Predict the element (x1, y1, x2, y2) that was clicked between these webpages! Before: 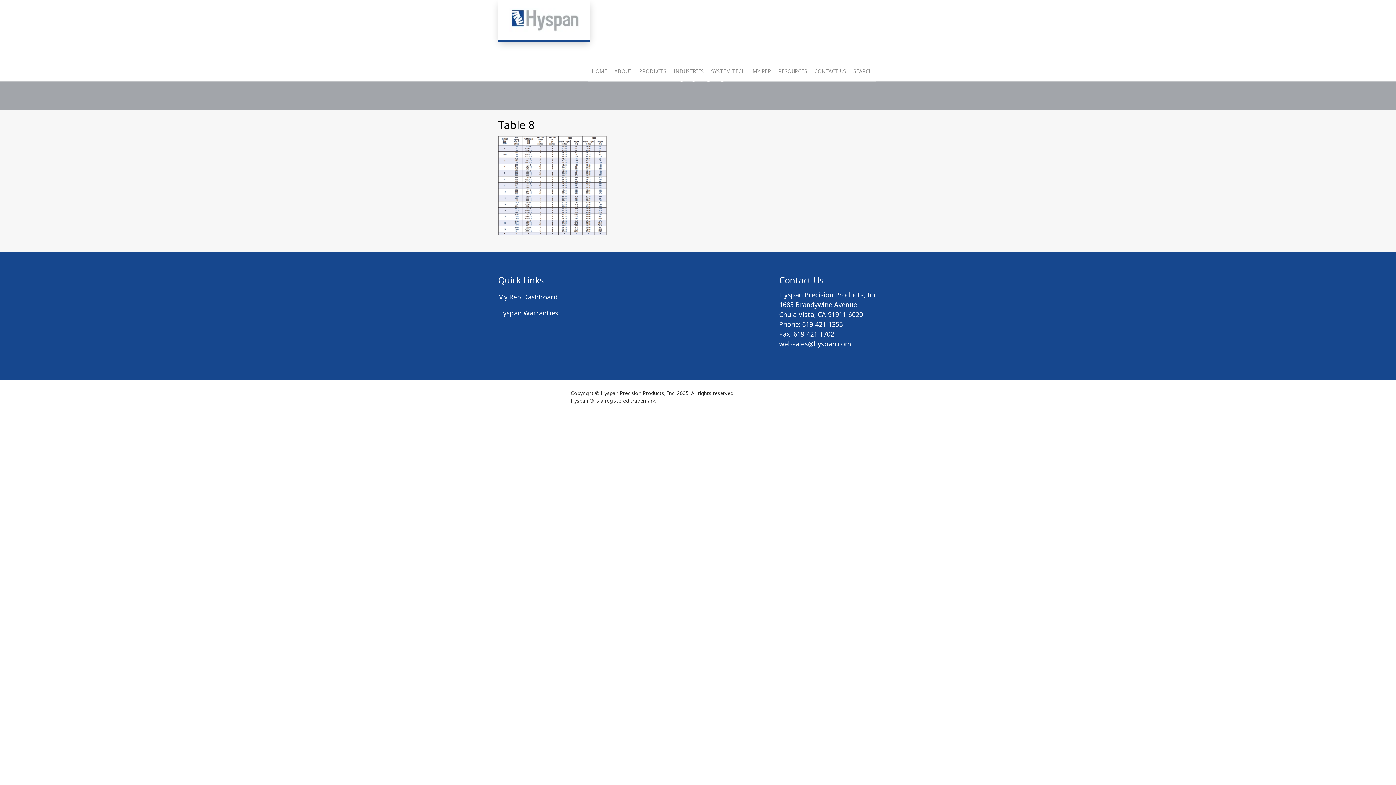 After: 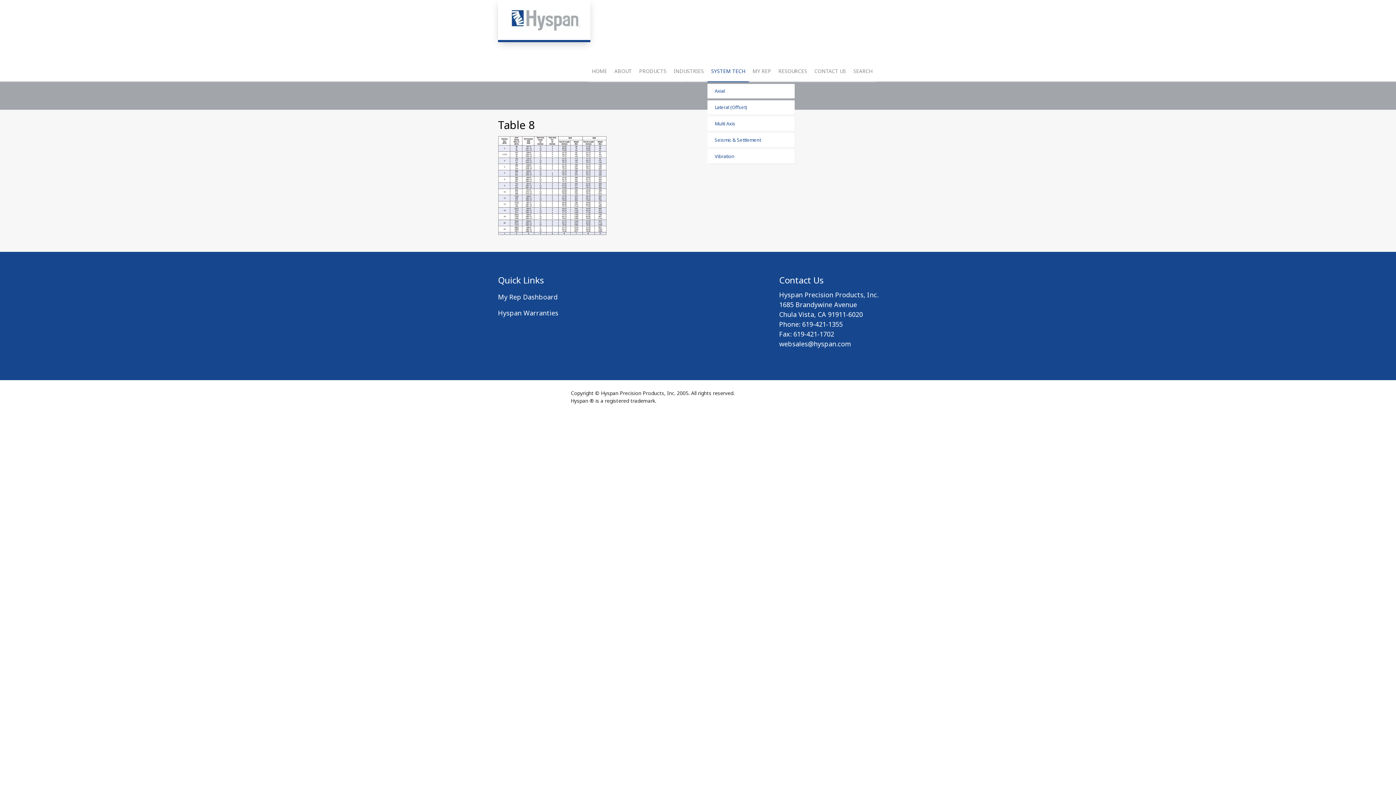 Action: label: SYSTEM TECH bbox: (707, 61, 749, 81)